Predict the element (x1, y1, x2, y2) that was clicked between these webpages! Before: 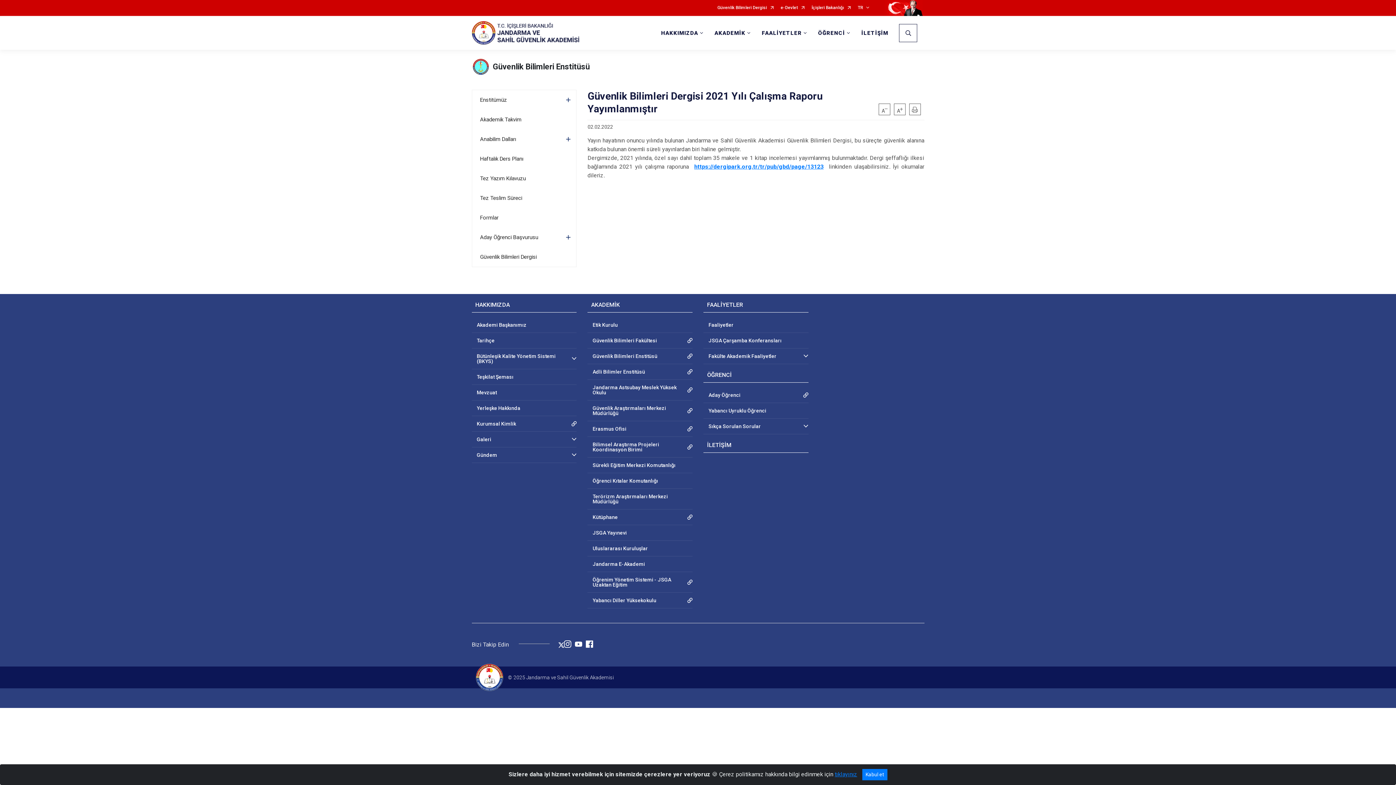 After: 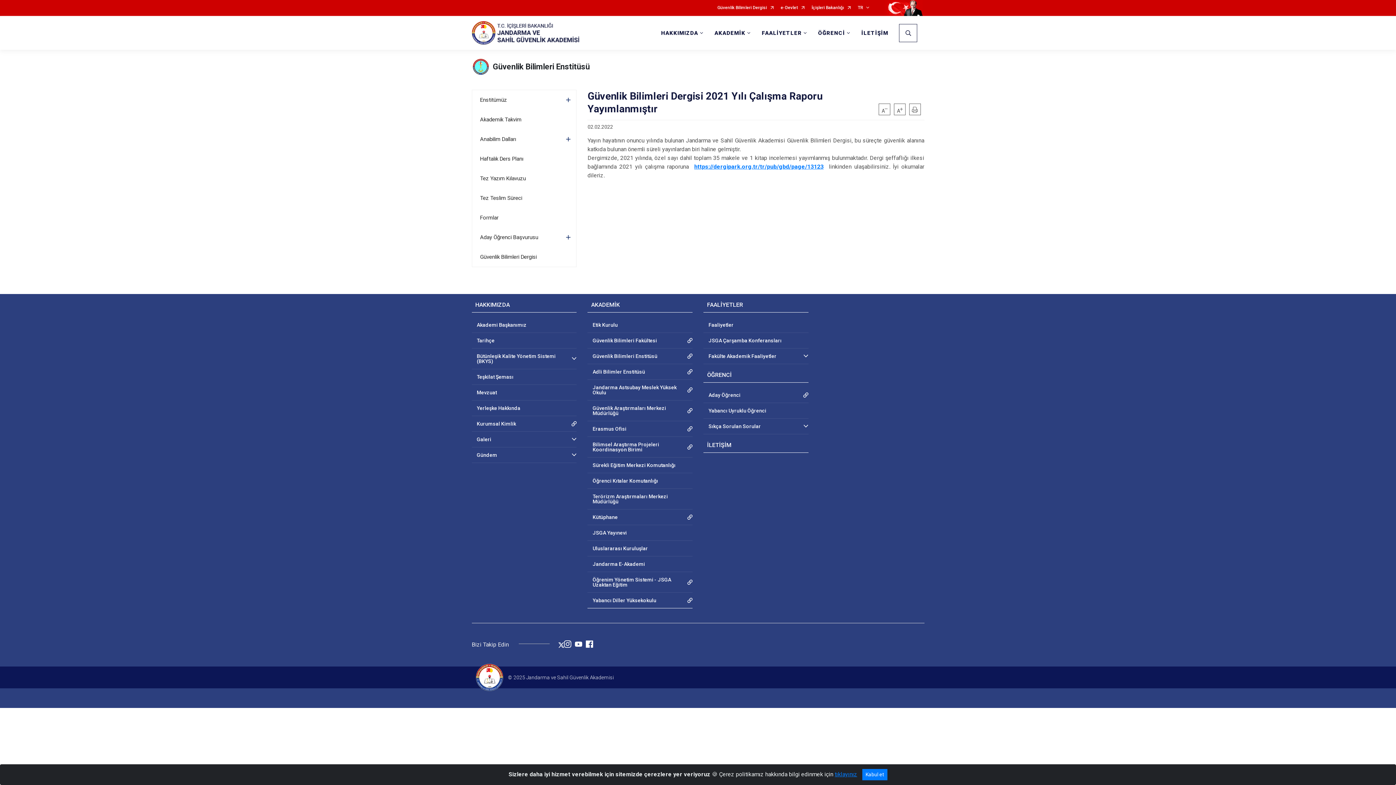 Action: bbox: (587, 593, 692, 608) label: Yabancı Diller Yüksekokulu